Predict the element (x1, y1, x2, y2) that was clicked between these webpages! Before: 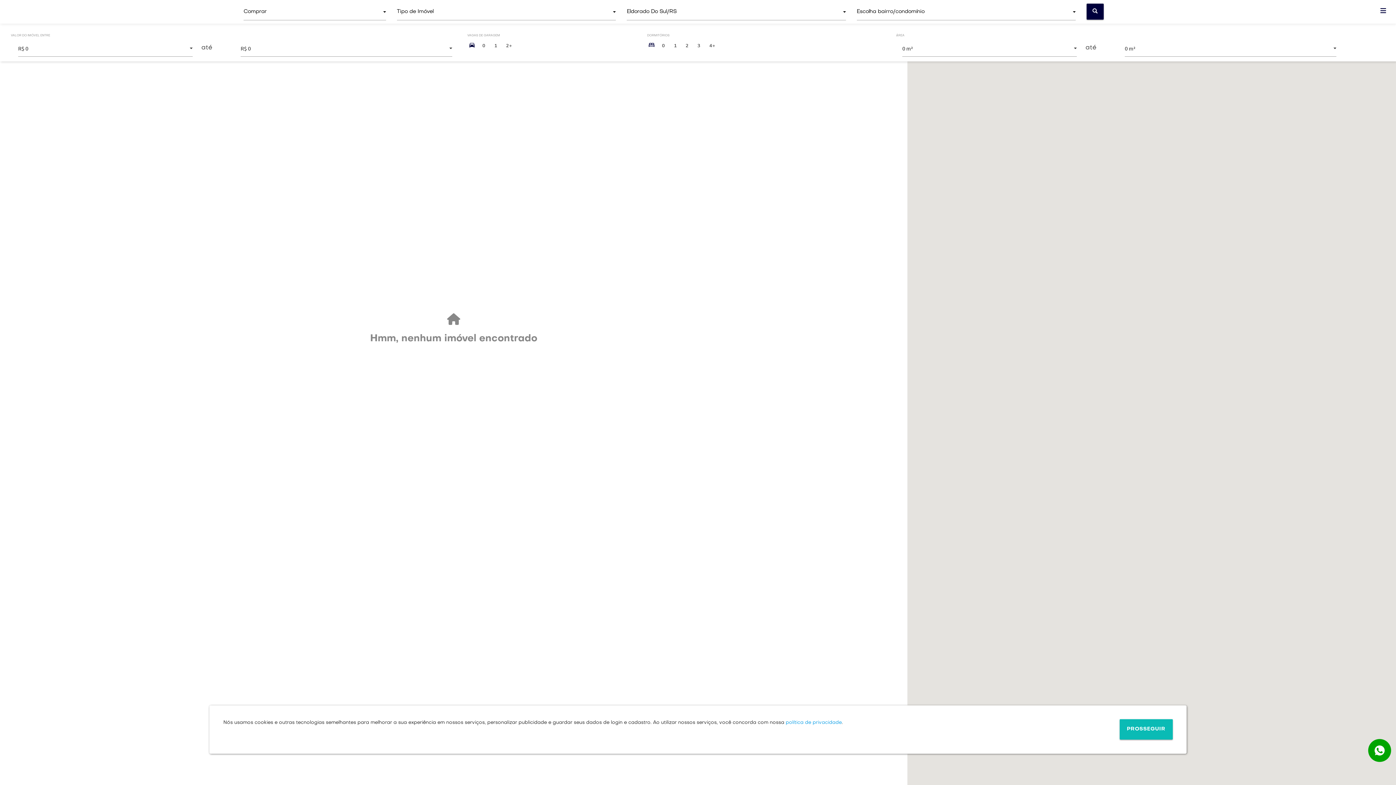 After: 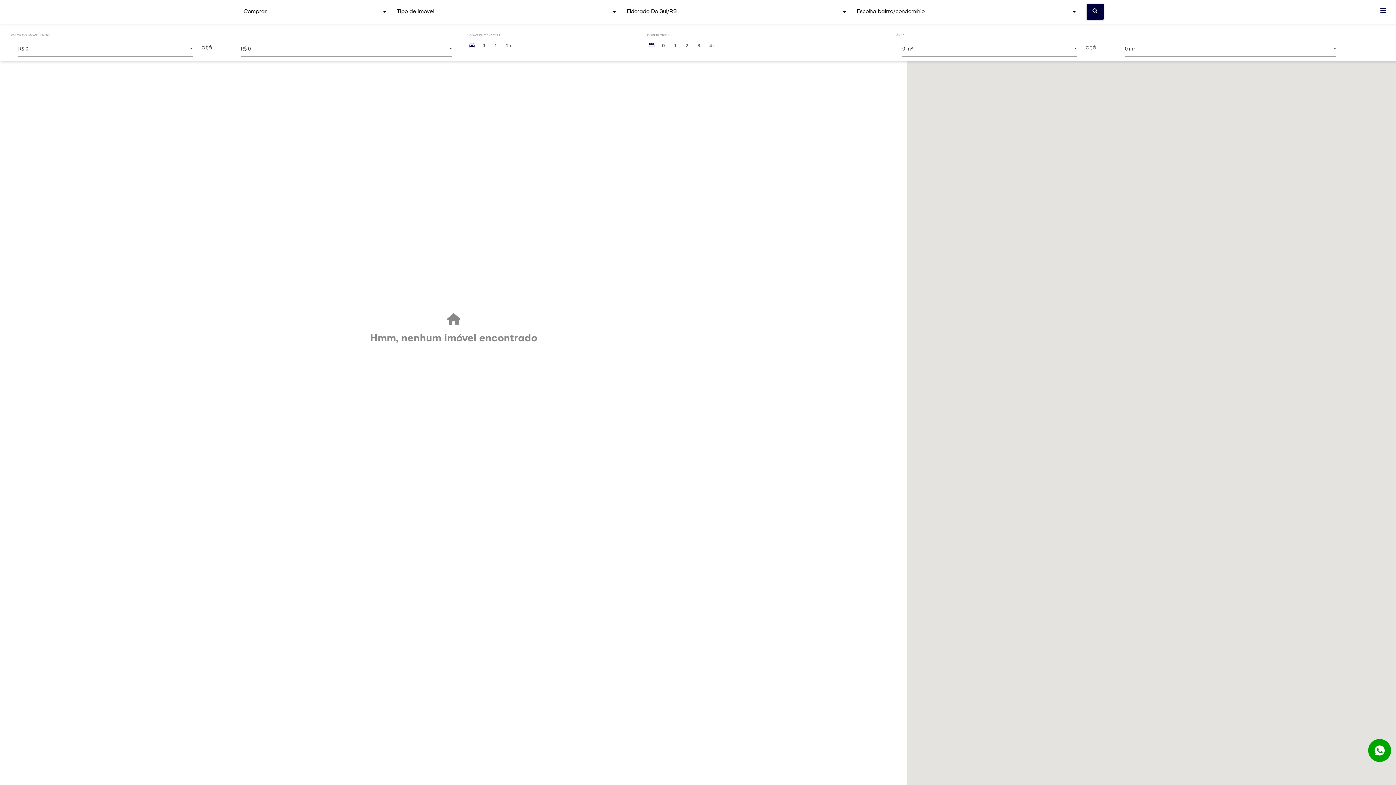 Action: bbox: (1119, 719, 1172, 740) label: PROSSEGUIR